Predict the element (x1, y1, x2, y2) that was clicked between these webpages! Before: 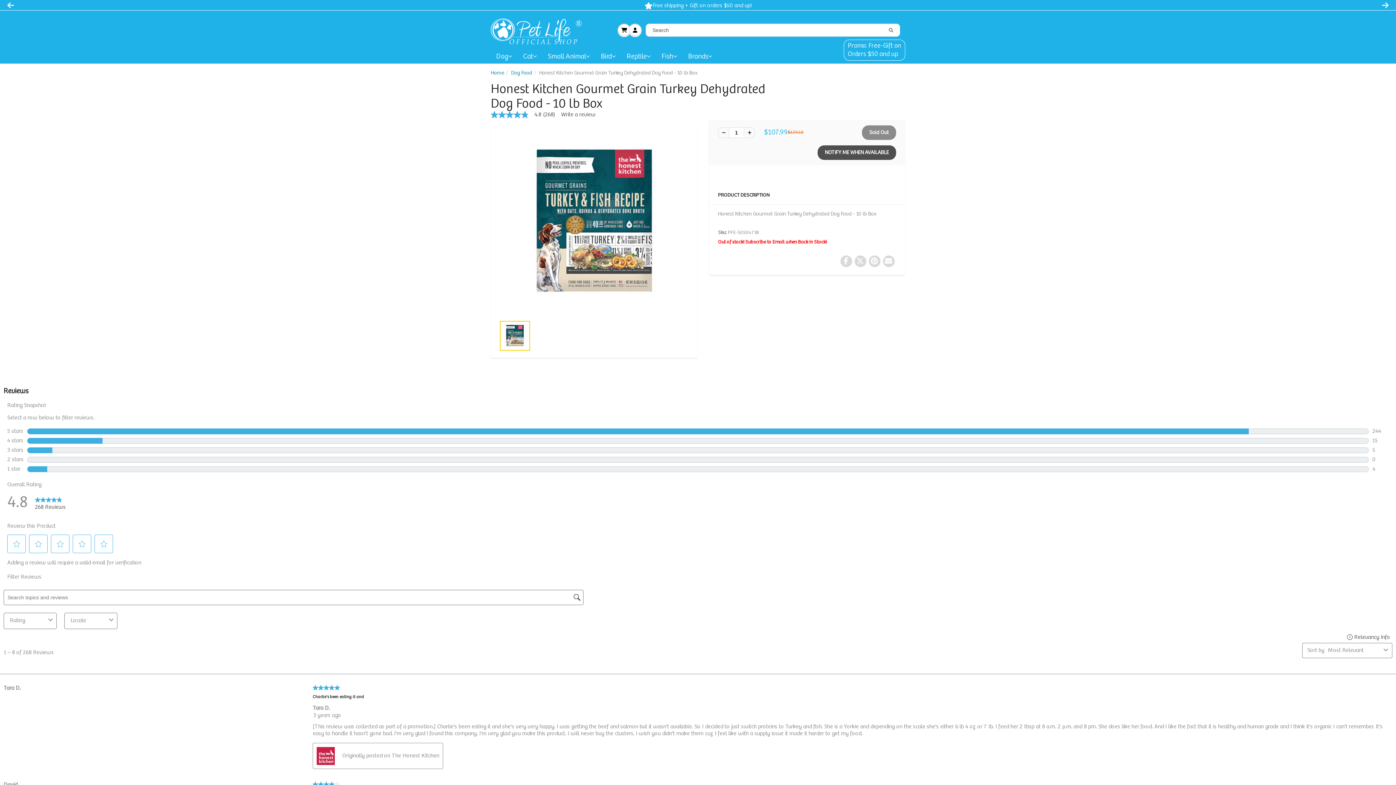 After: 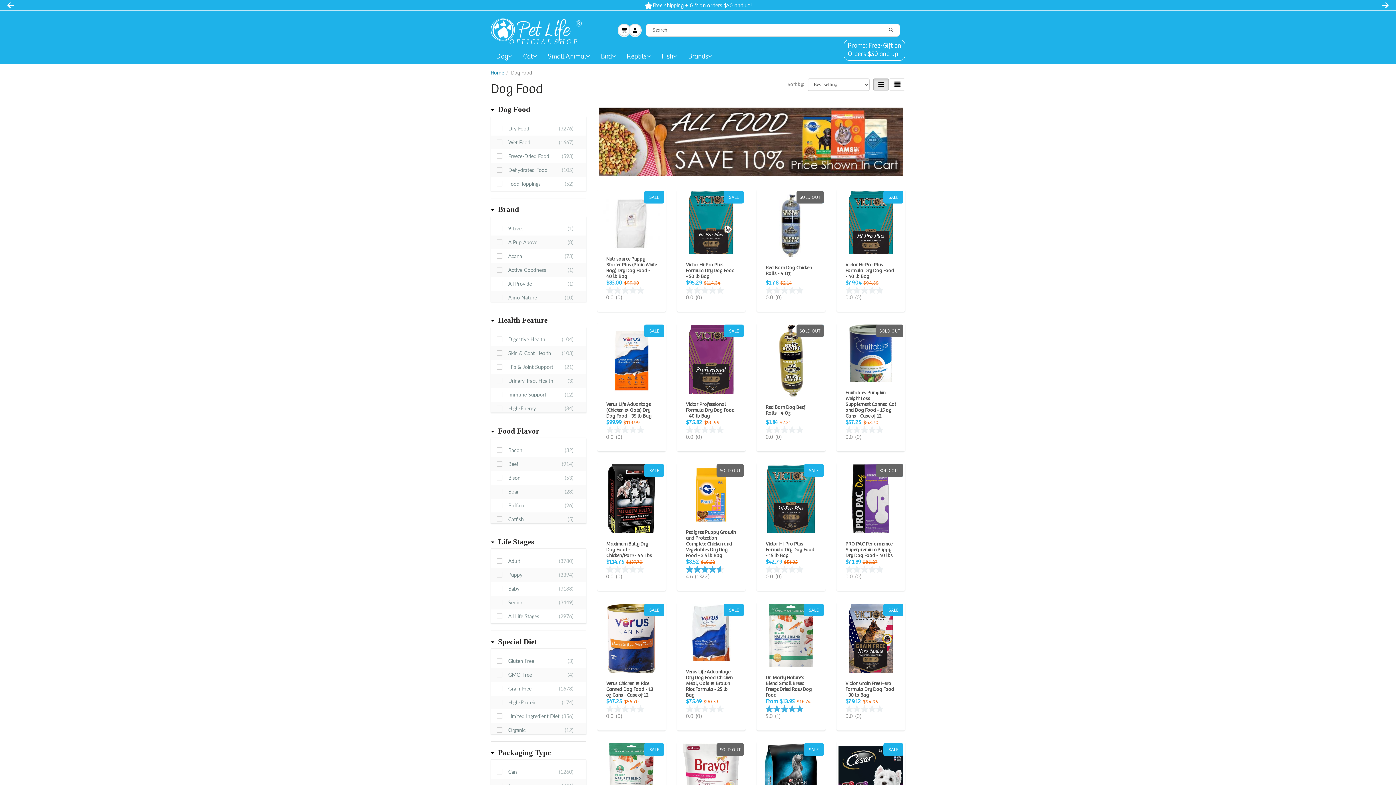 Action: label: Dog Food bbox: (511, 69, 532, 76)